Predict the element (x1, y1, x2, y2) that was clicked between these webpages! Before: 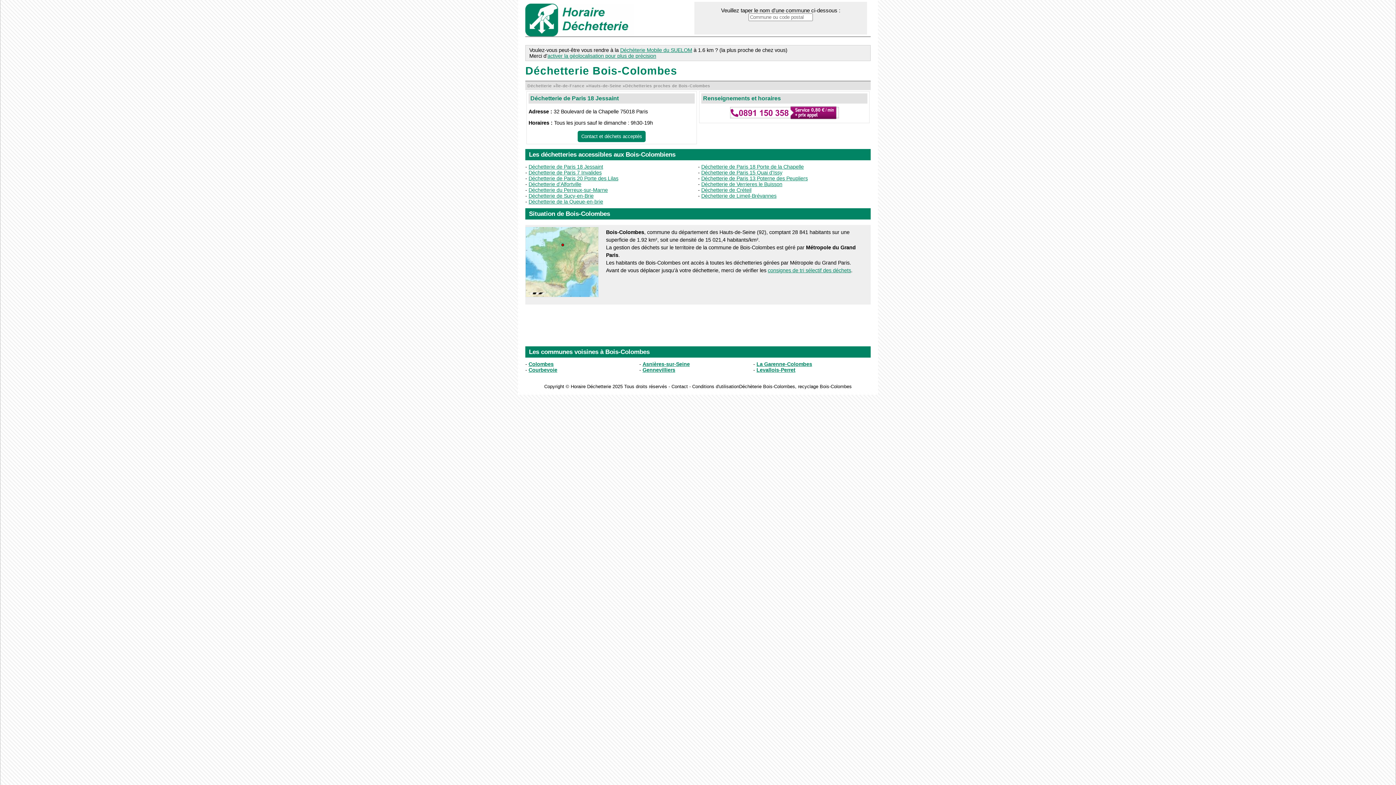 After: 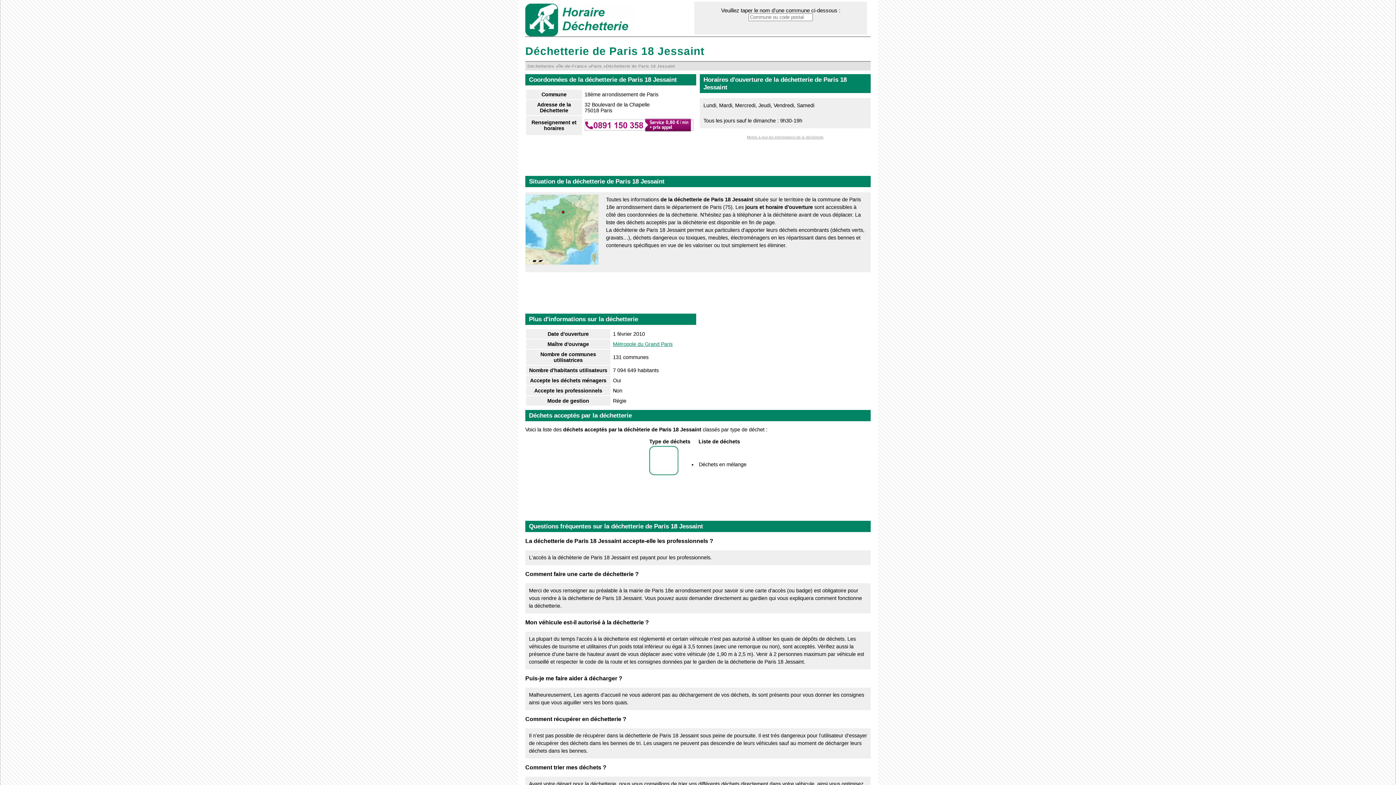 Action: bbox: (530, 95, 618, 101) label: Déchetterie de Paris 18 Jessaint